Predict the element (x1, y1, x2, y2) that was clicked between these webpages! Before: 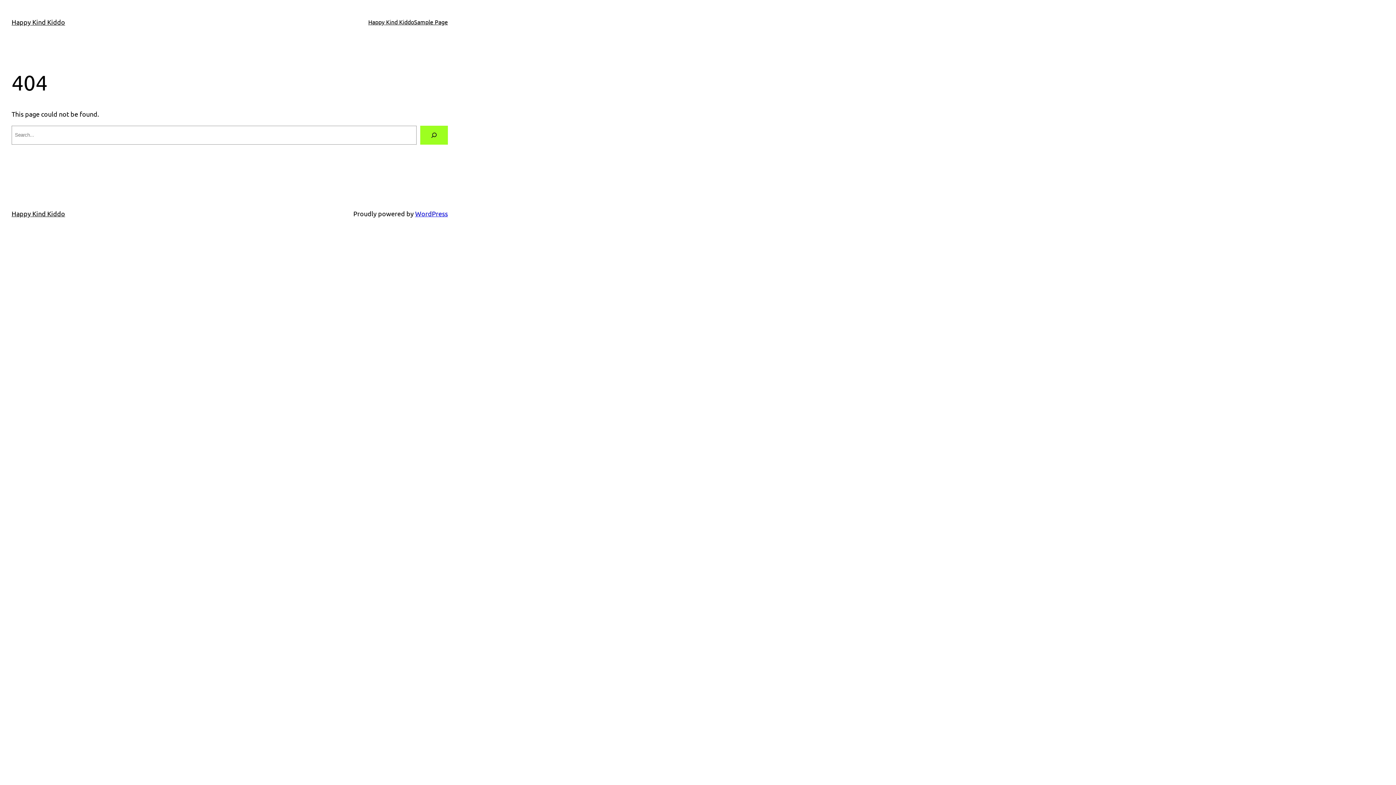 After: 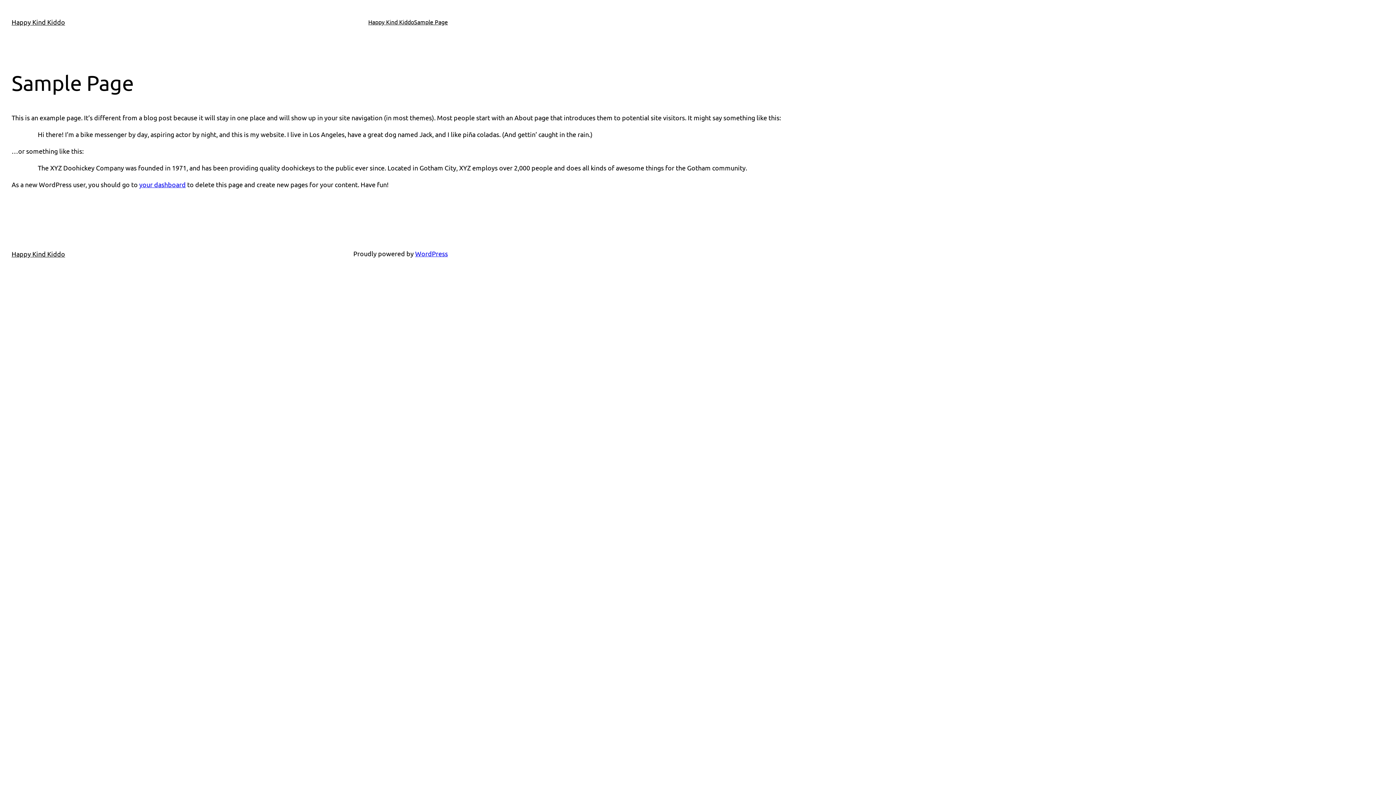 Action: label: Sample Page bbox: (414, 17, 448, 26)